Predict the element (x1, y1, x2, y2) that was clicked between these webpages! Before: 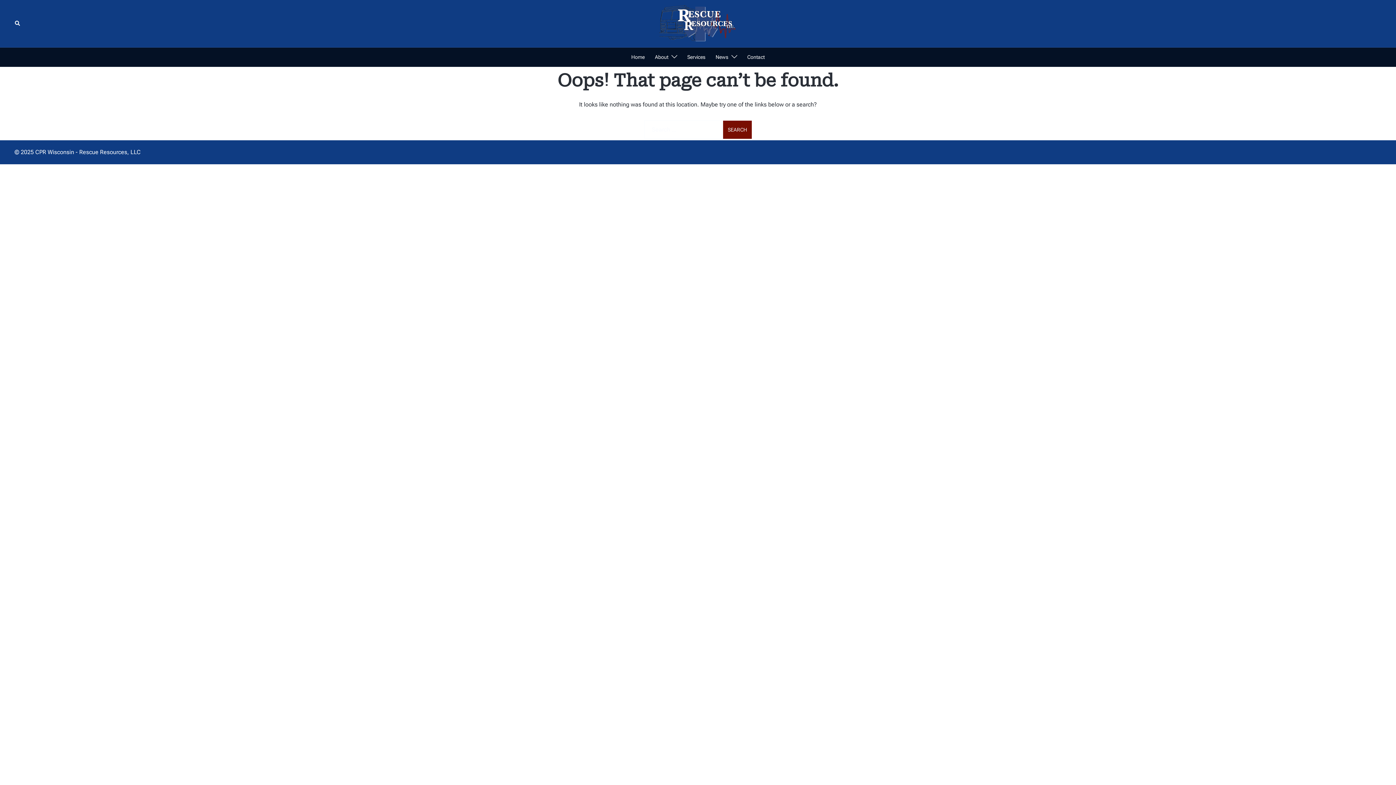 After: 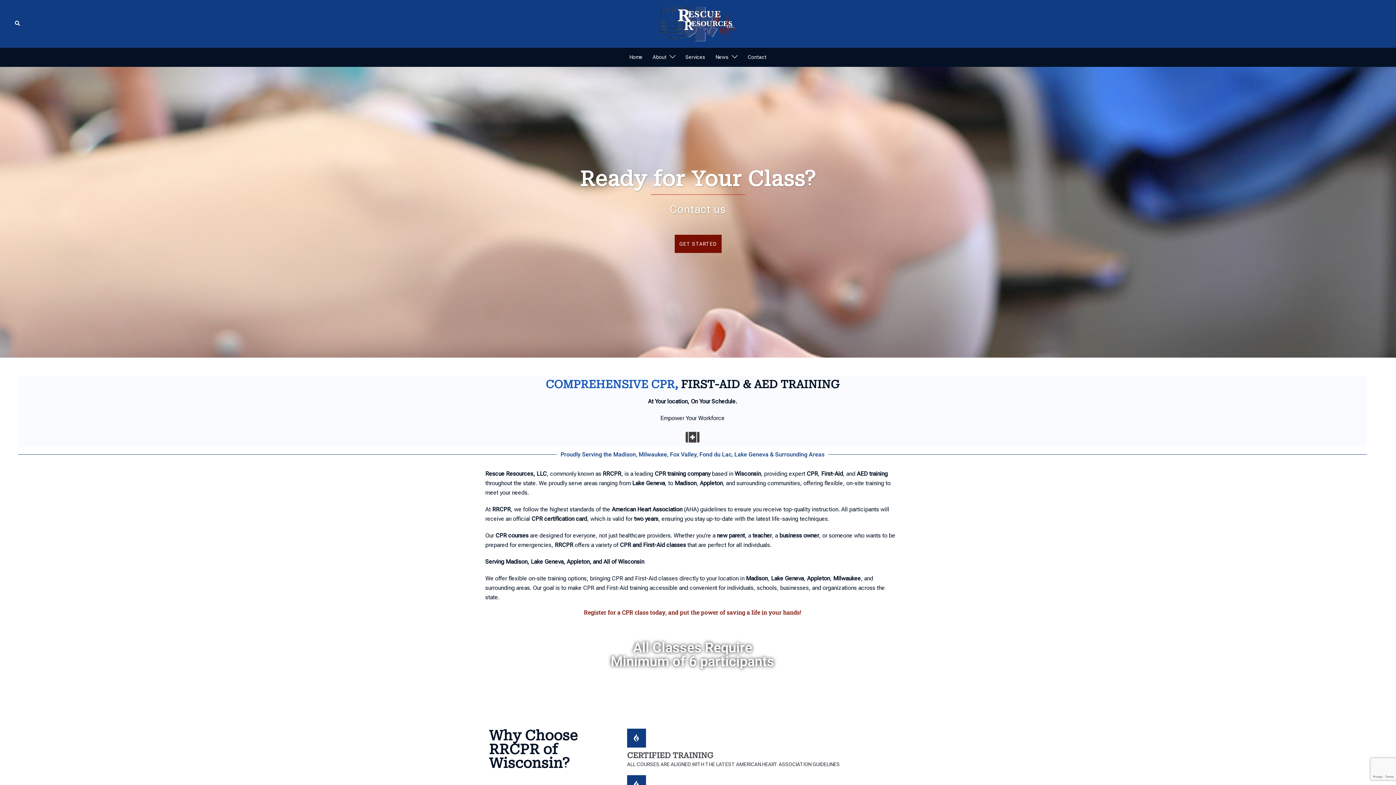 Action: bbox: (659, 19, 736, 26)